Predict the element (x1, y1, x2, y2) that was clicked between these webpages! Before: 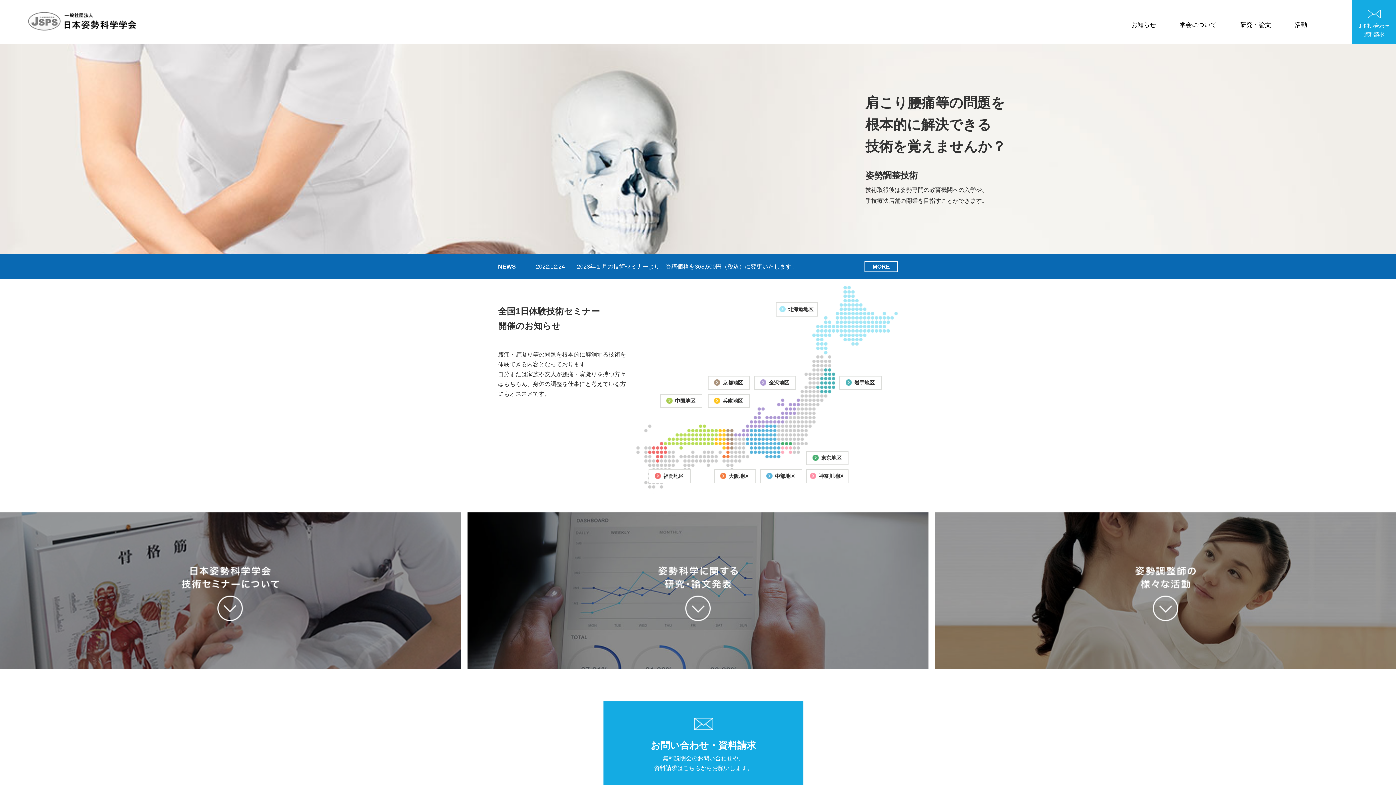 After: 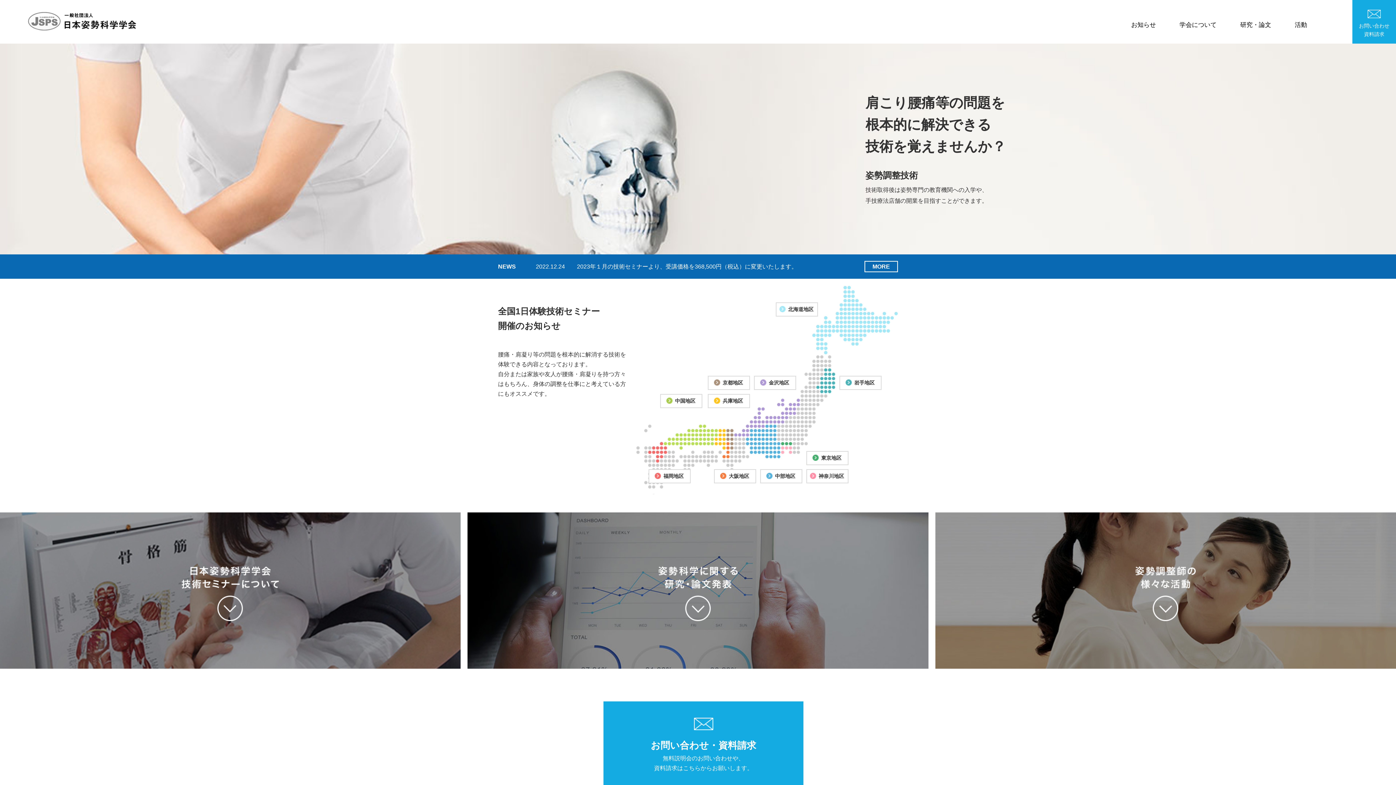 Action: label: Next bbox: (1378, 143, 1389, 164)